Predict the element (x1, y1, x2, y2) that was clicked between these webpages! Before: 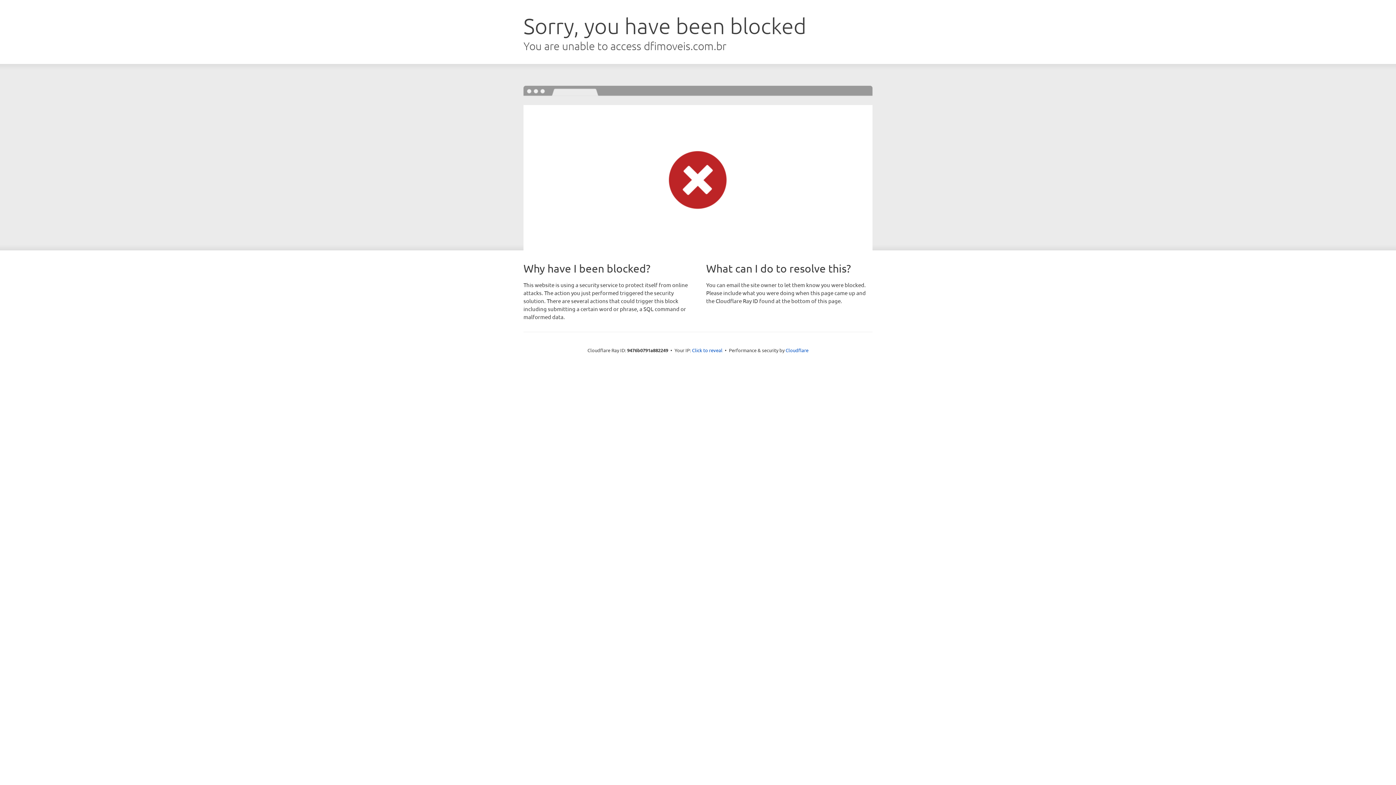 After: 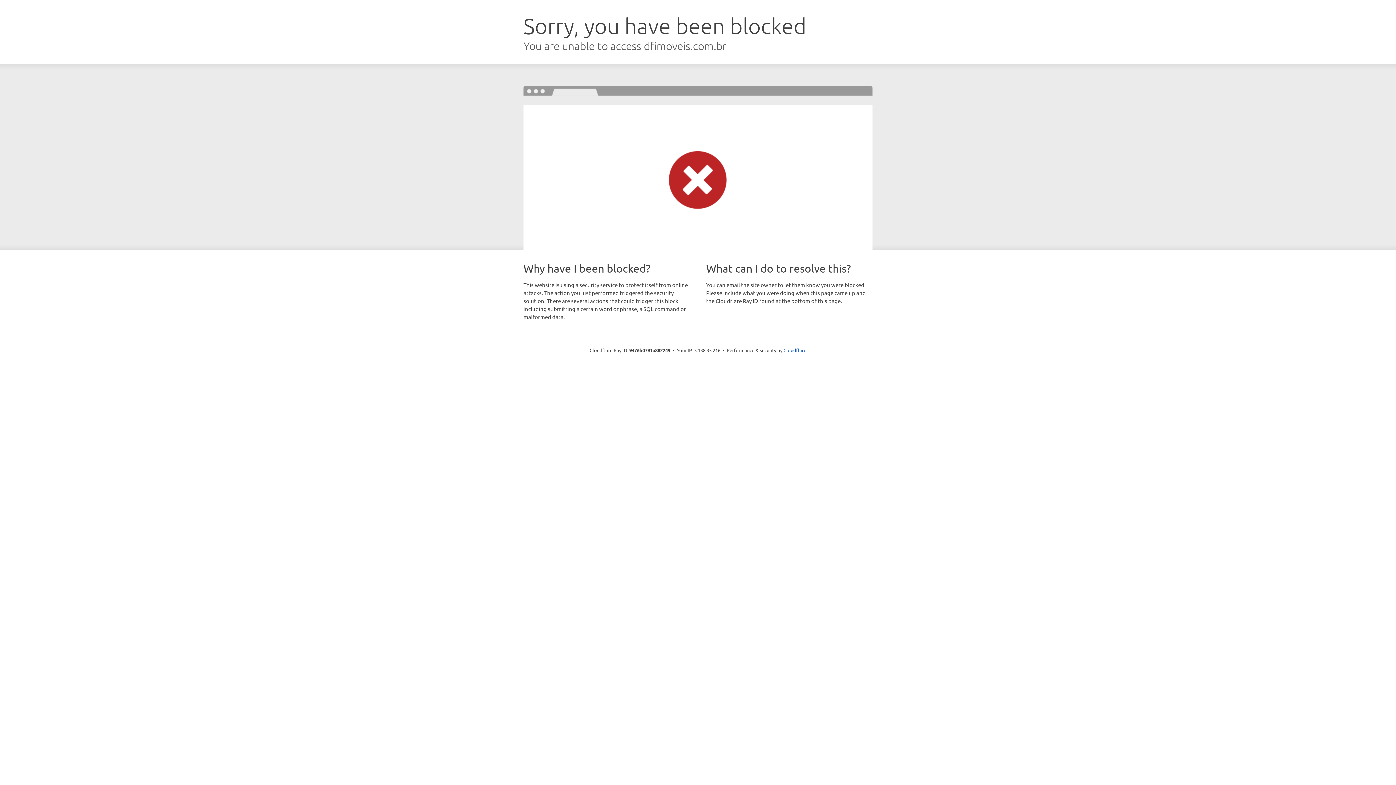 Action: bbox: (692, 346, 722, 353) label: Click to reveal